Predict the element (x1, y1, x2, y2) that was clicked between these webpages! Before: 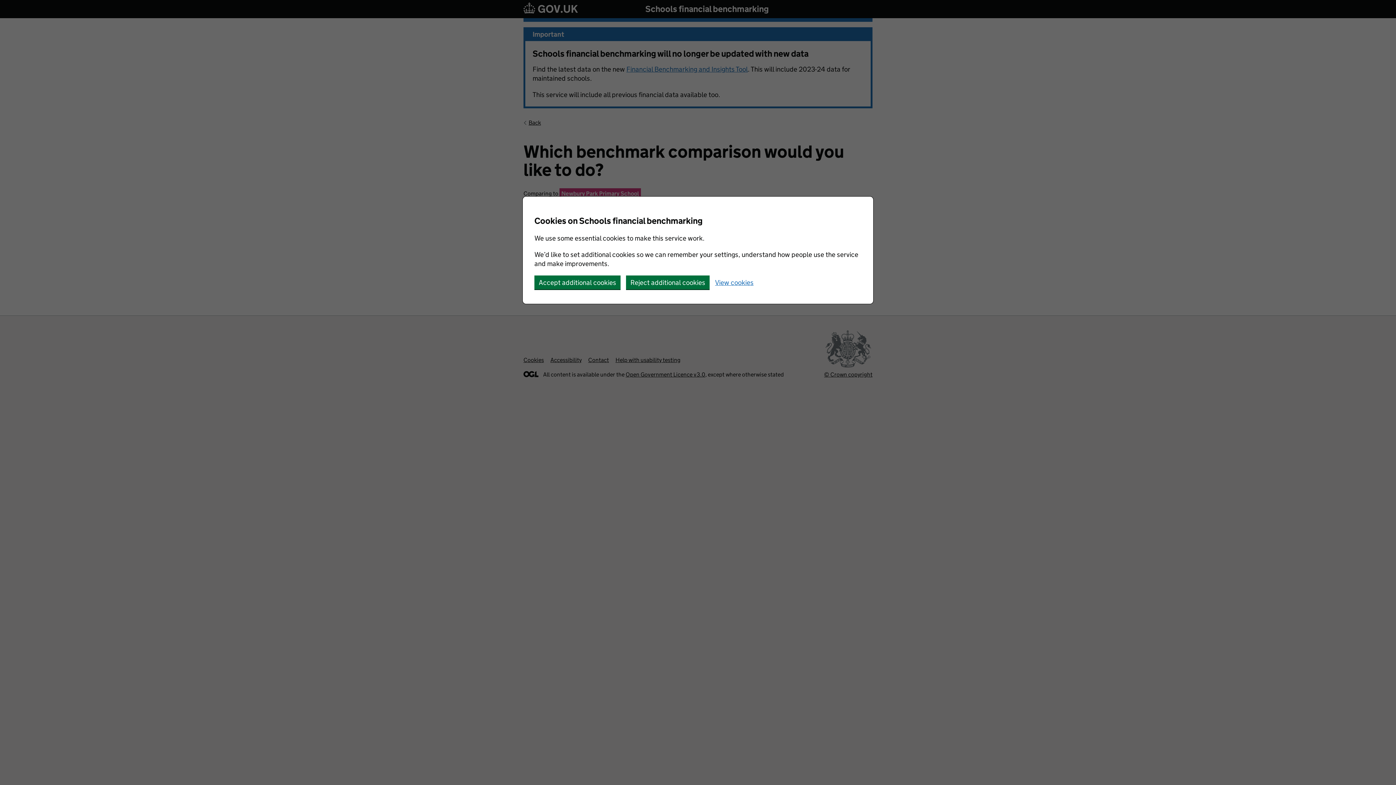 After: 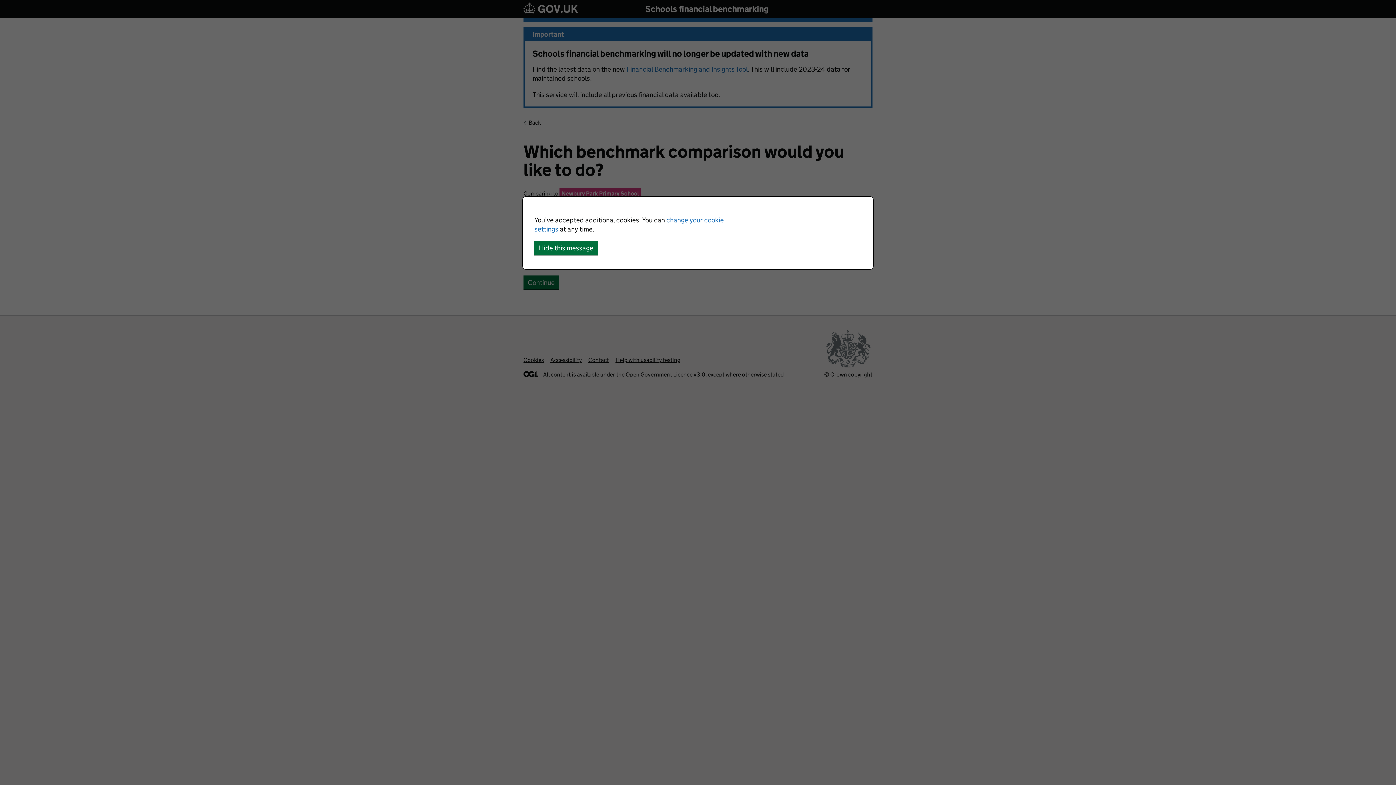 Action: label: Accept additional cookies bbox: (534, 275, 620, 289)